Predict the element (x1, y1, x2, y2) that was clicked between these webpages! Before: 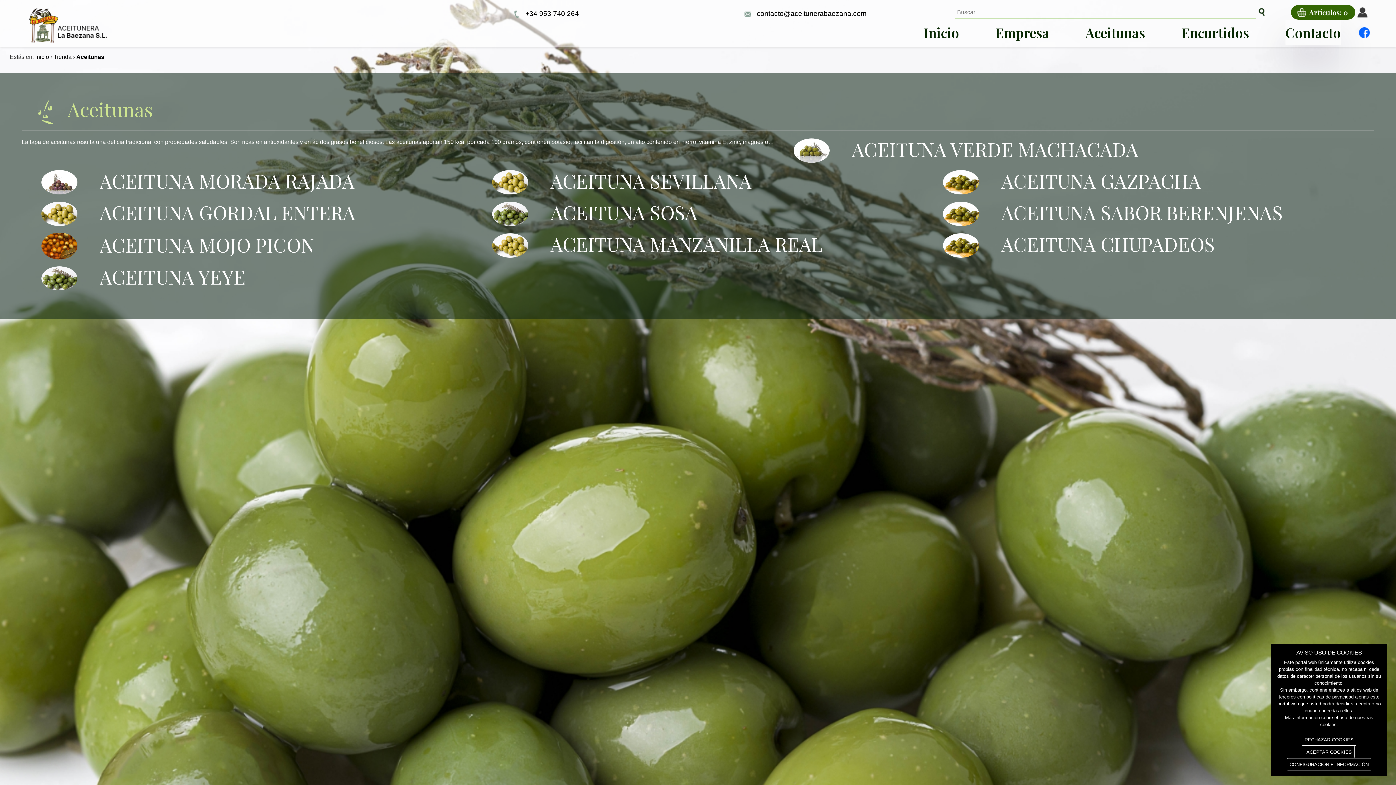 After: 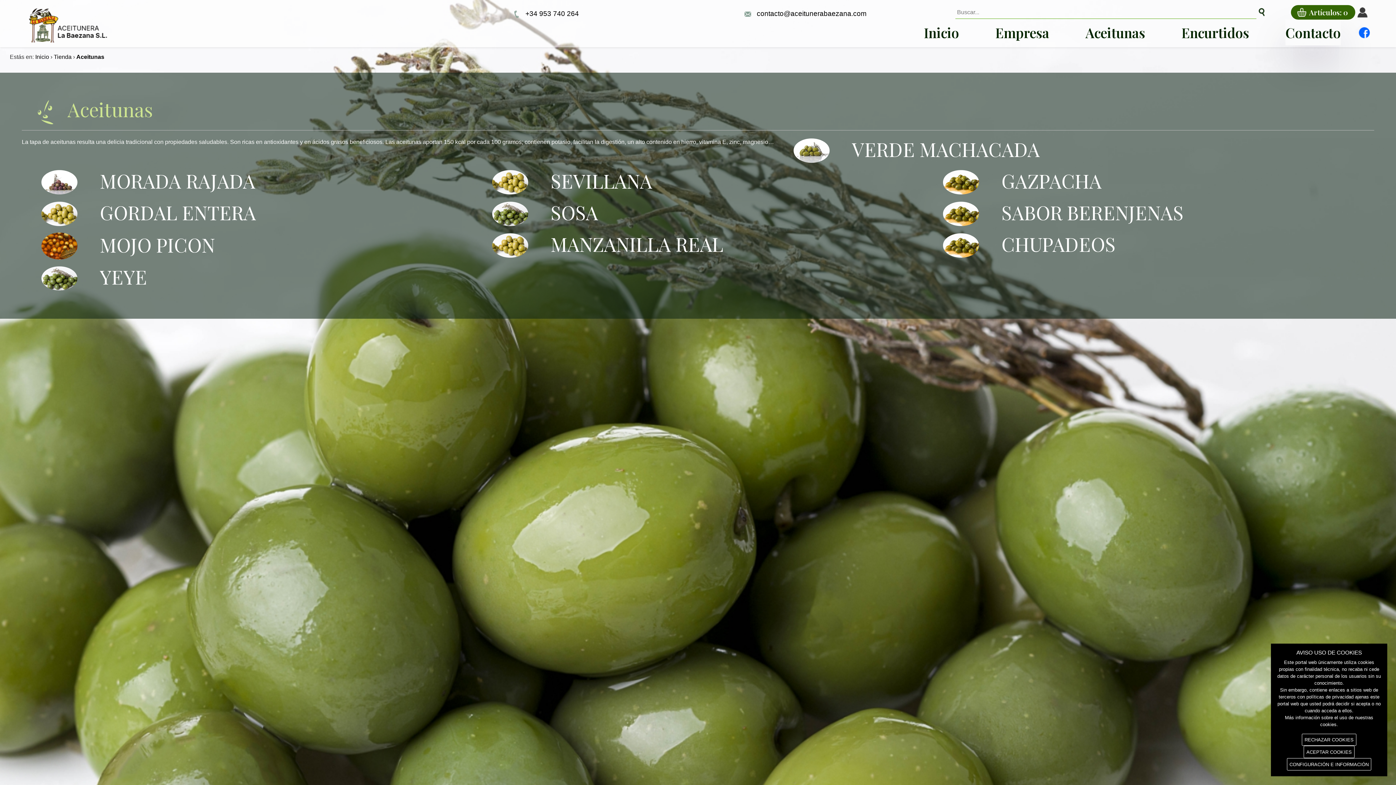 Action: bbox: (27, 94, 153, 130) label:  Aceitunas